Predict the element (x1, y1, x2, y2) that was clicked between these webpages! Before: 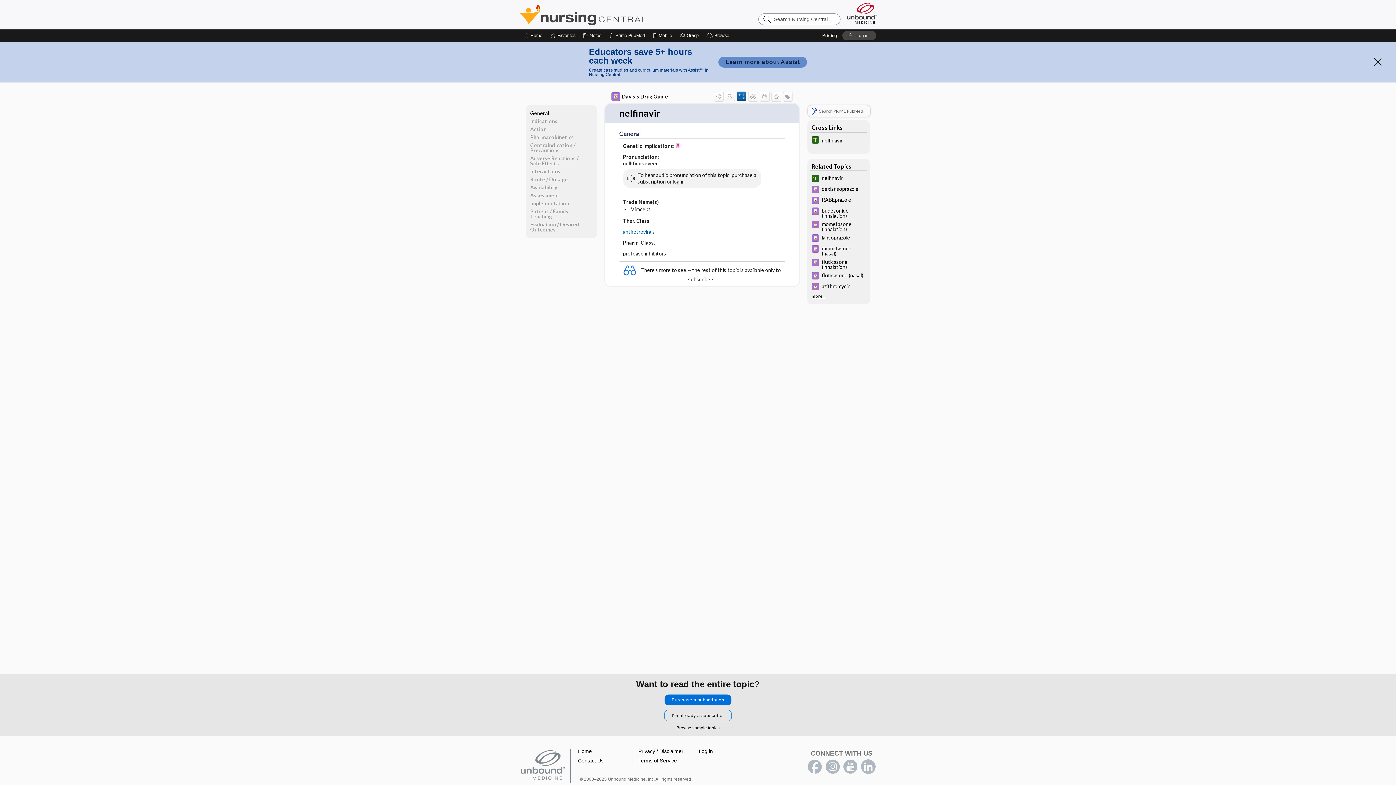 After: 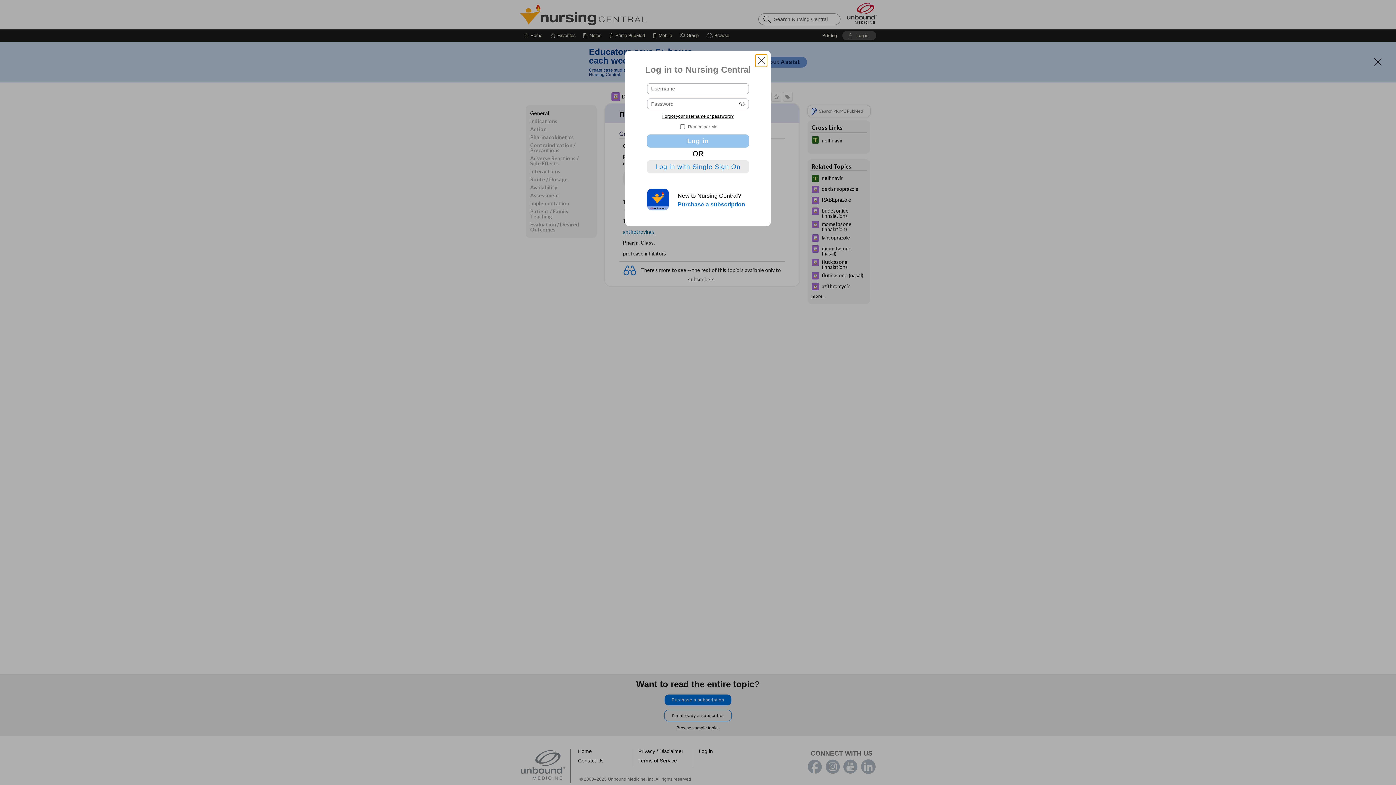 Action: label: Log in bbox: (842, 30, 876, 40)